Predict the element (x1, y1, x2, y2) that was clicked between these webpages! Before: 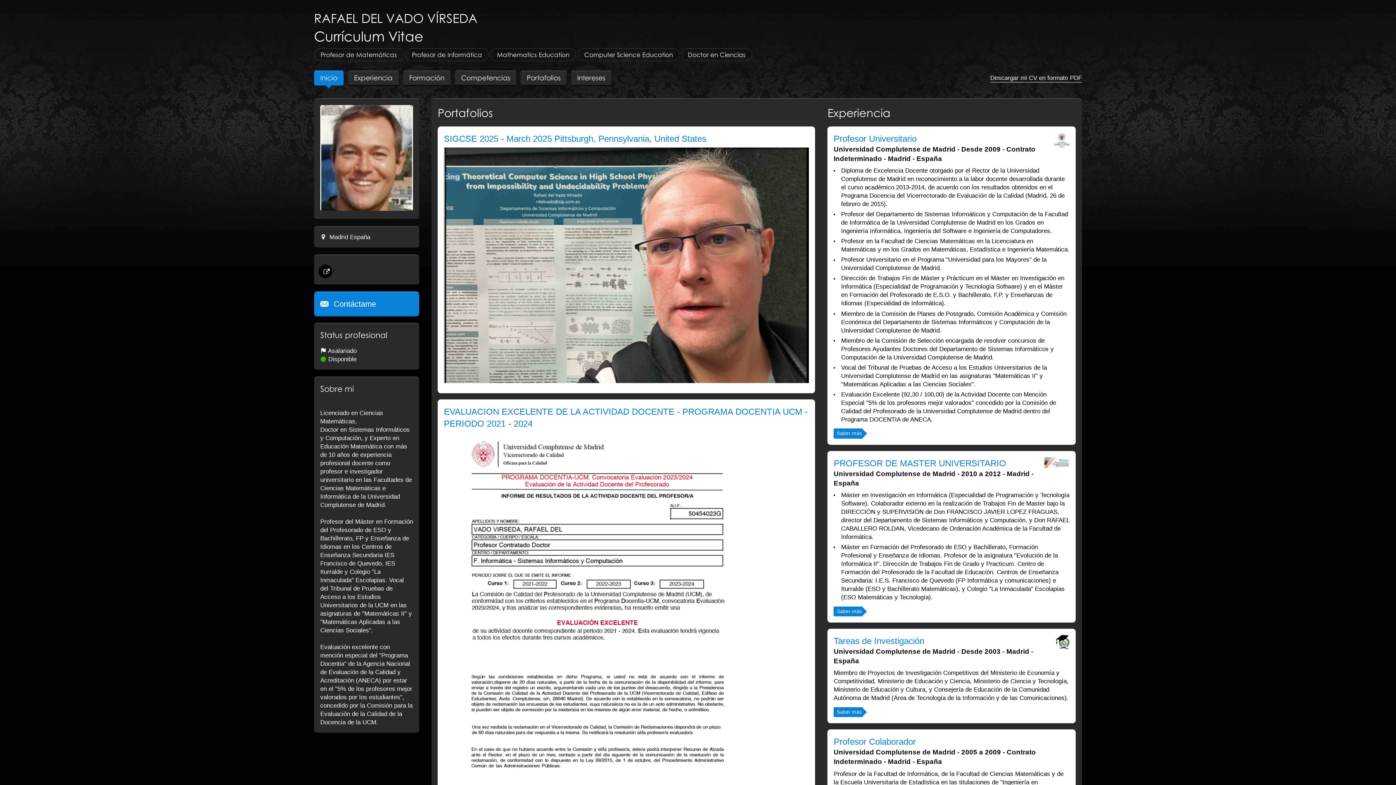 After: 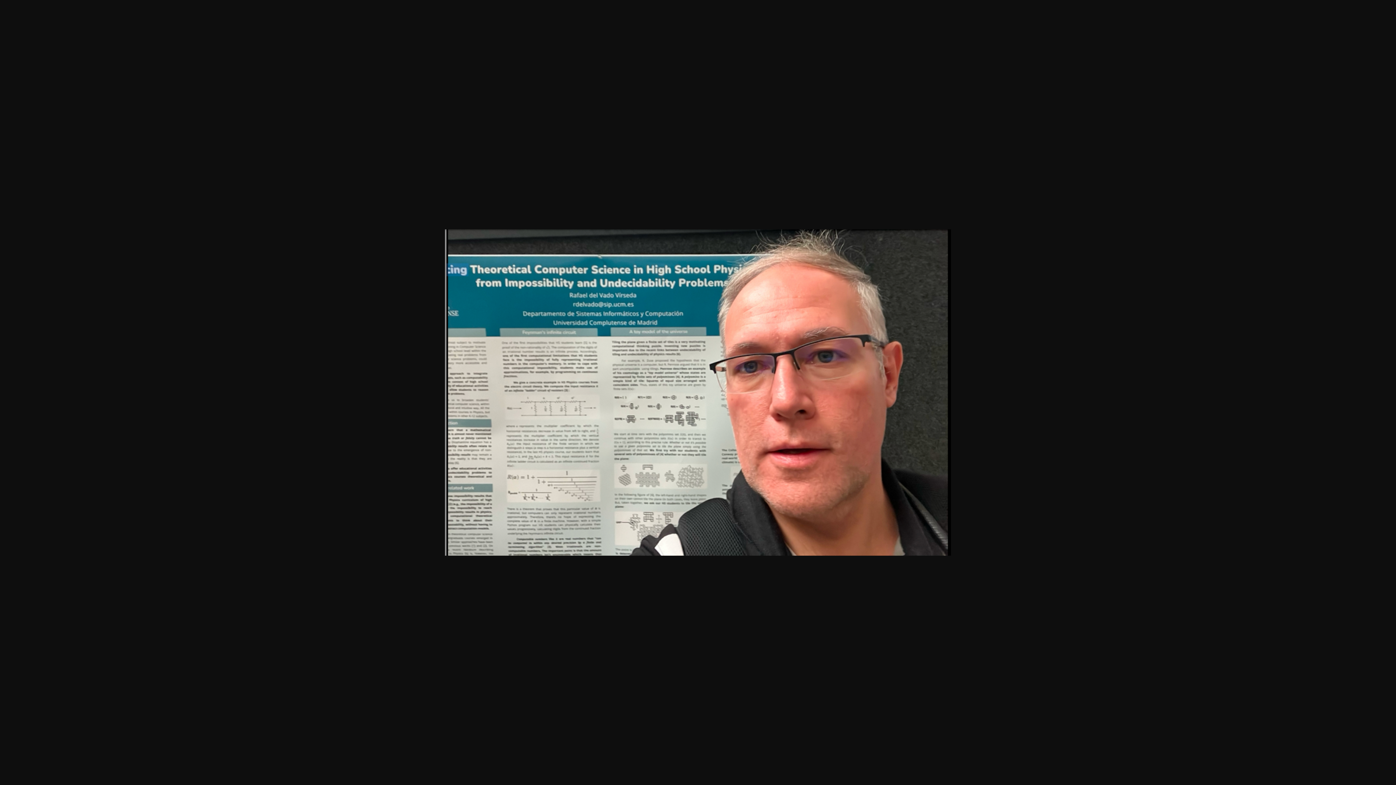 Action: bbox: (444, 377, 809, 384)